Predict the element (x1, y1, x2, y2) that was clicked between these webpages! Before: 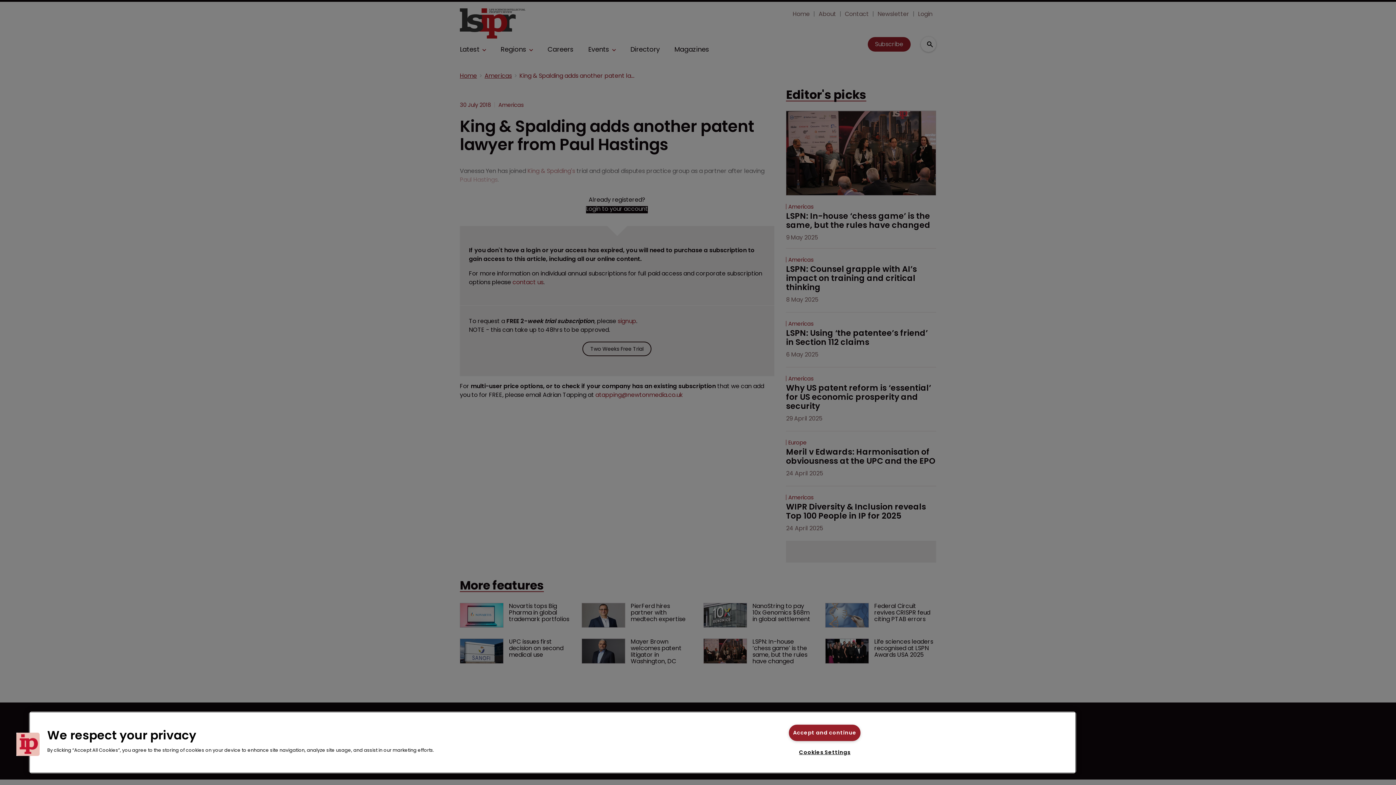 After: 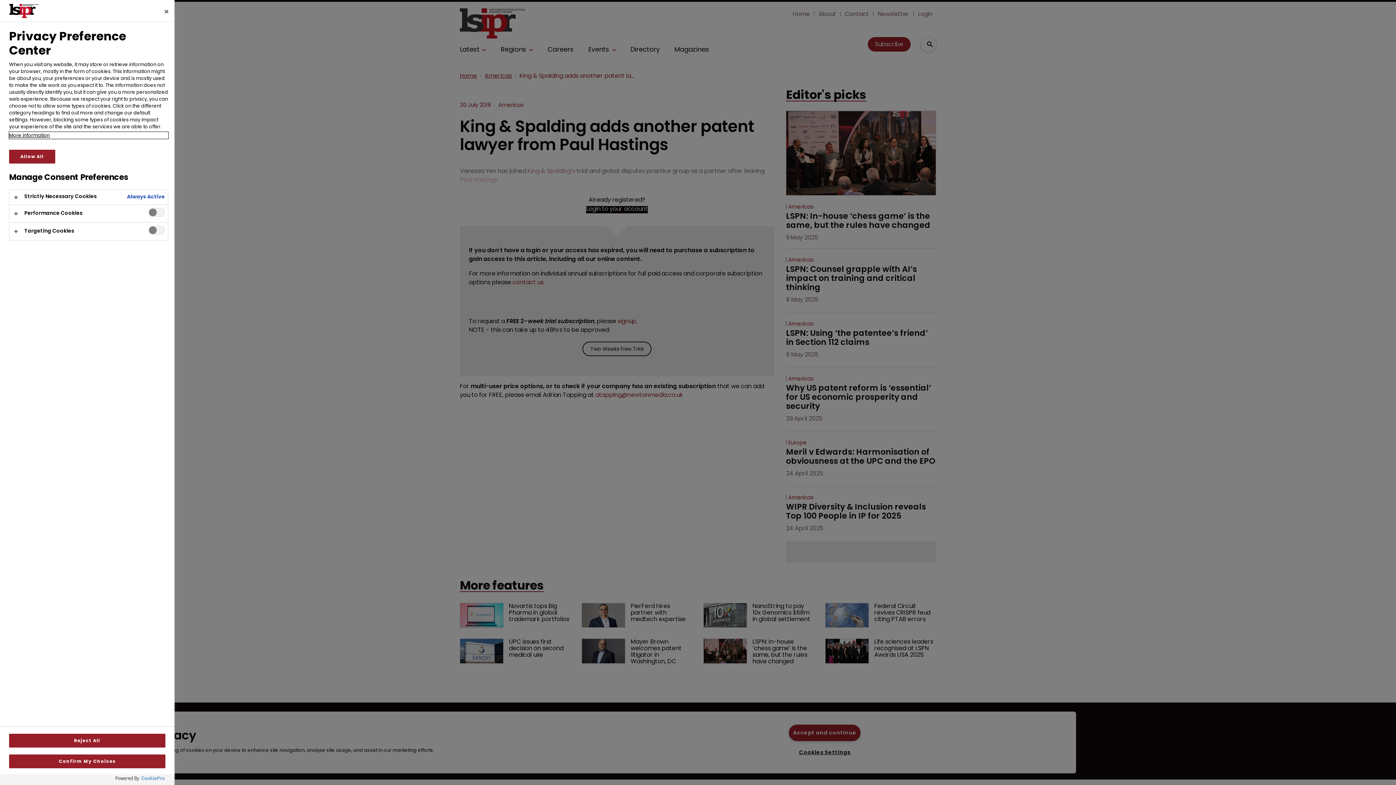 Action: label: Cookies Settings bbox: (795, 745, 854, 760)